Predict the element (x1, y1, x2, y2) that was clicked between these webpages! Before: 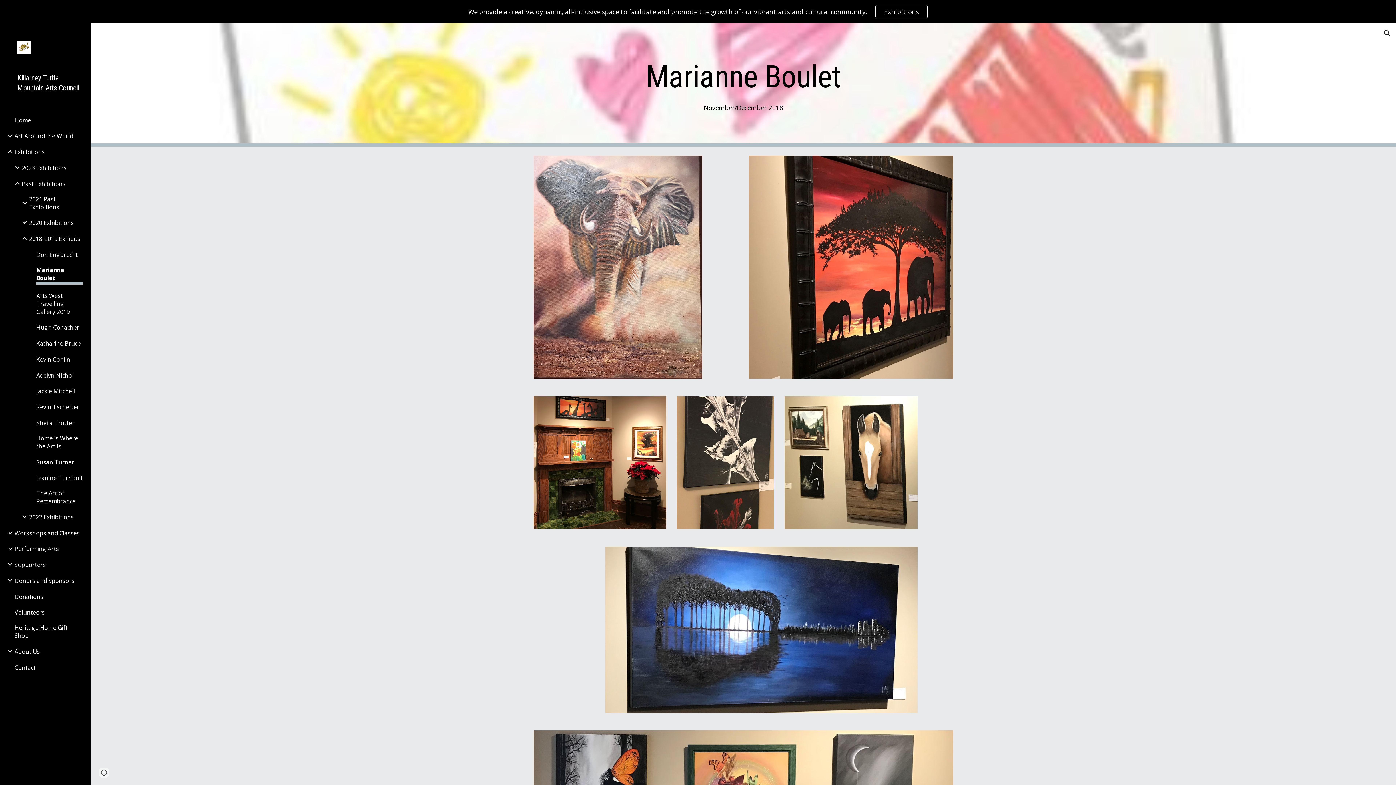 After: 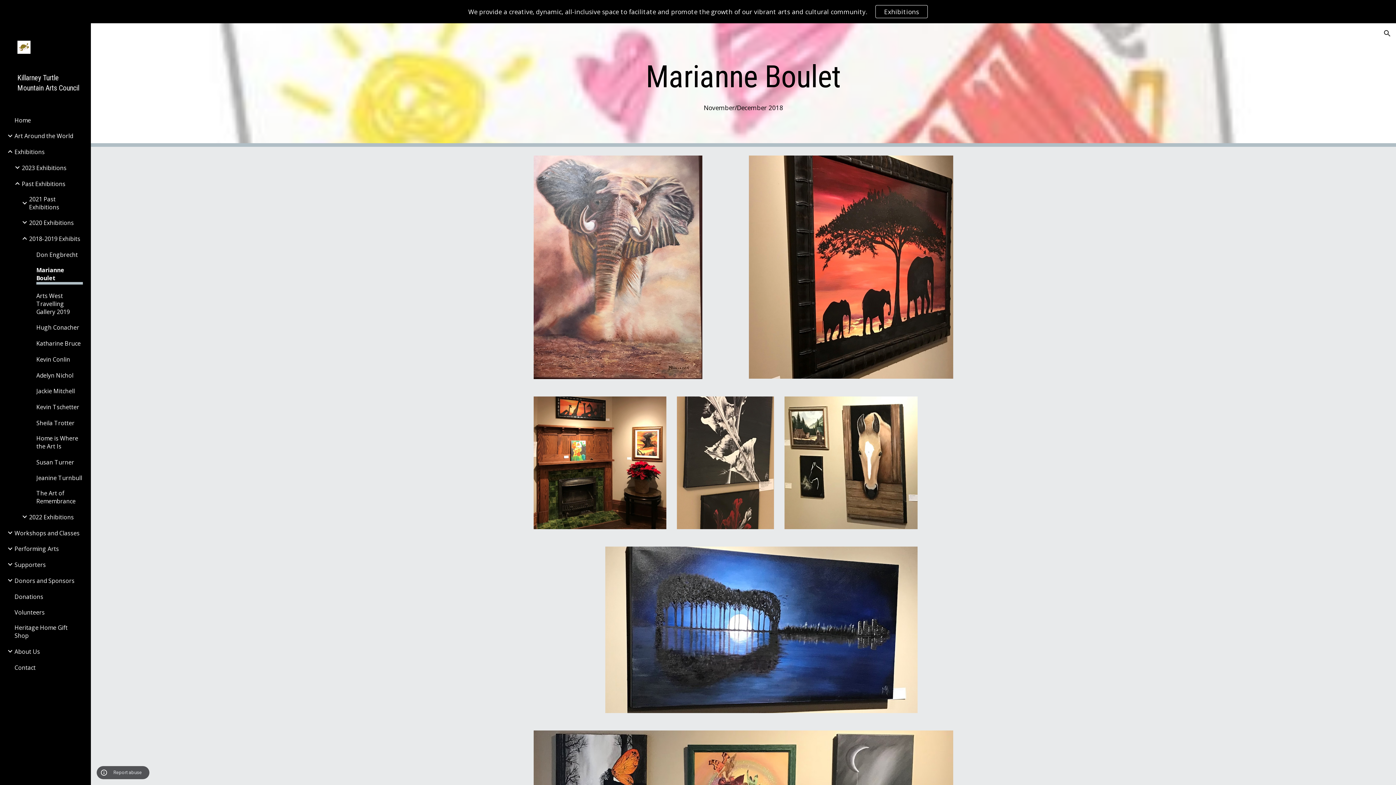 Action: label: Site actions bbox: (98, 768, 109, 778)